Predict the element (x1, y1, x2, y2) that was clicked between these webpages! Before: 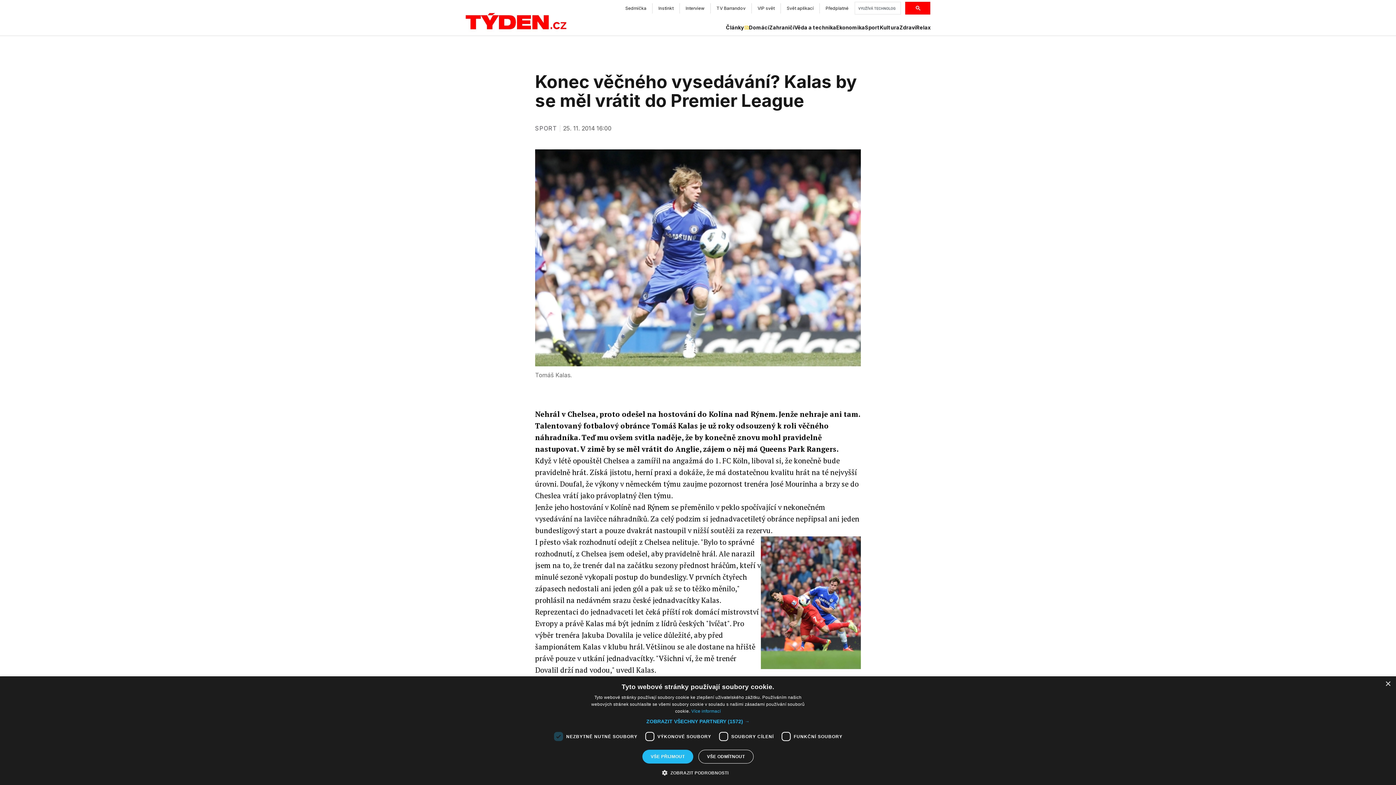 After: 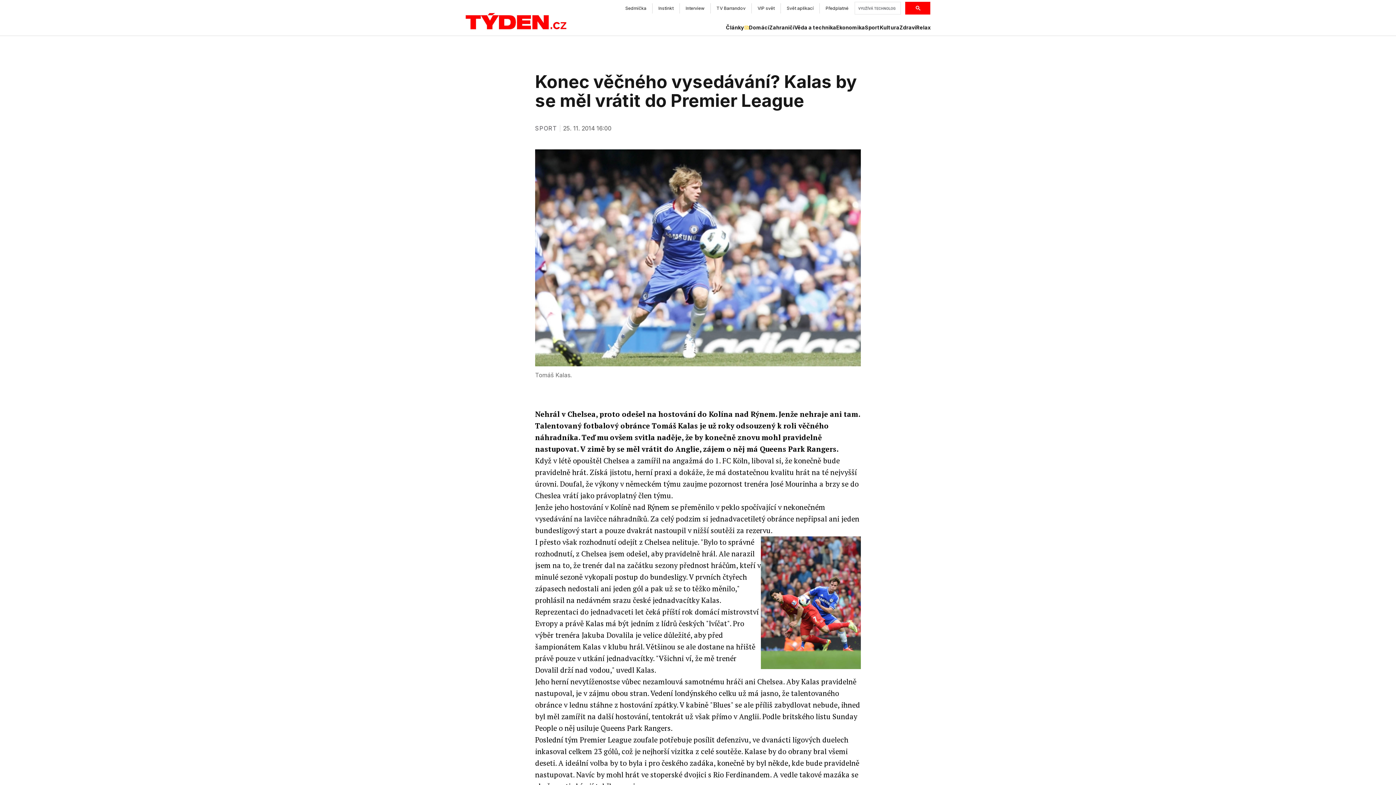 Action: bbox: (1385, 681, 1390, 687) label: Close